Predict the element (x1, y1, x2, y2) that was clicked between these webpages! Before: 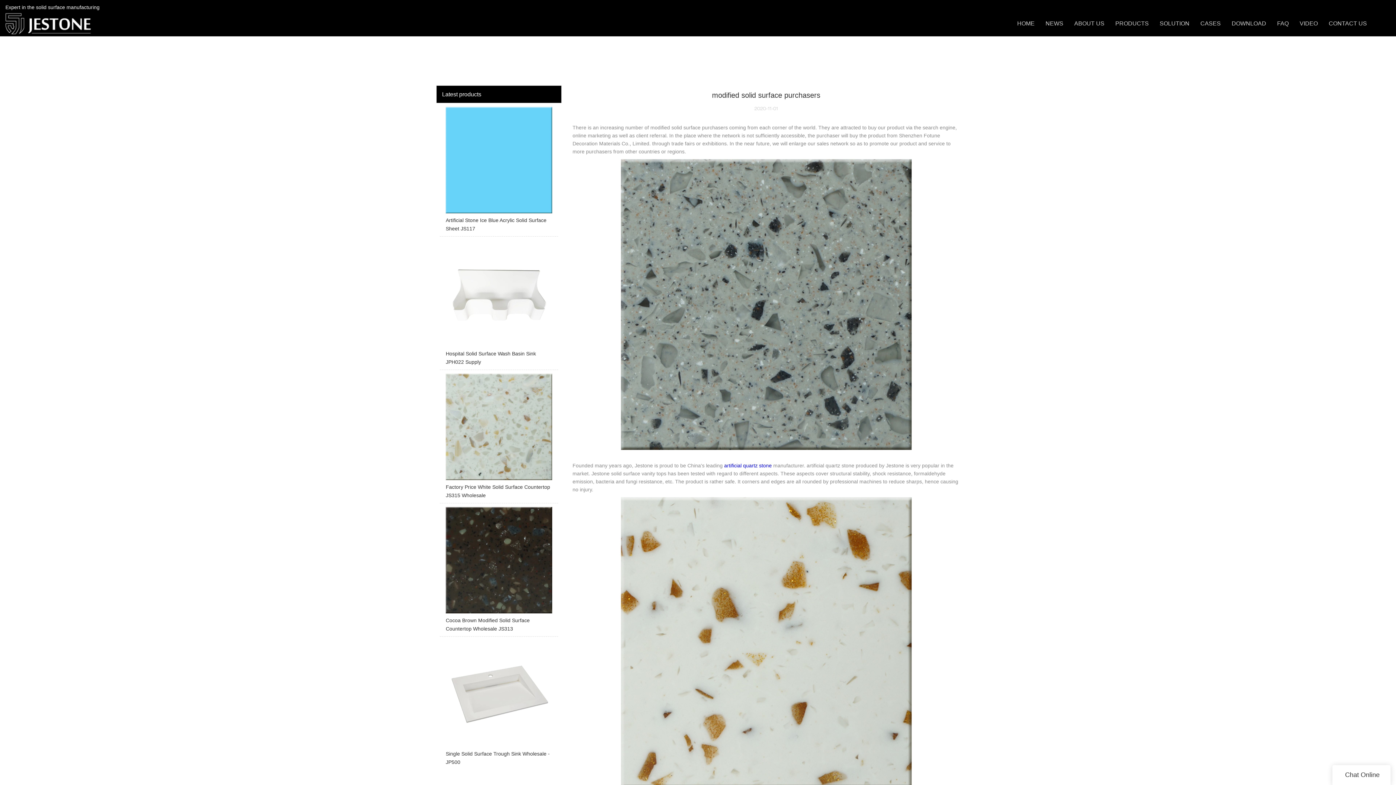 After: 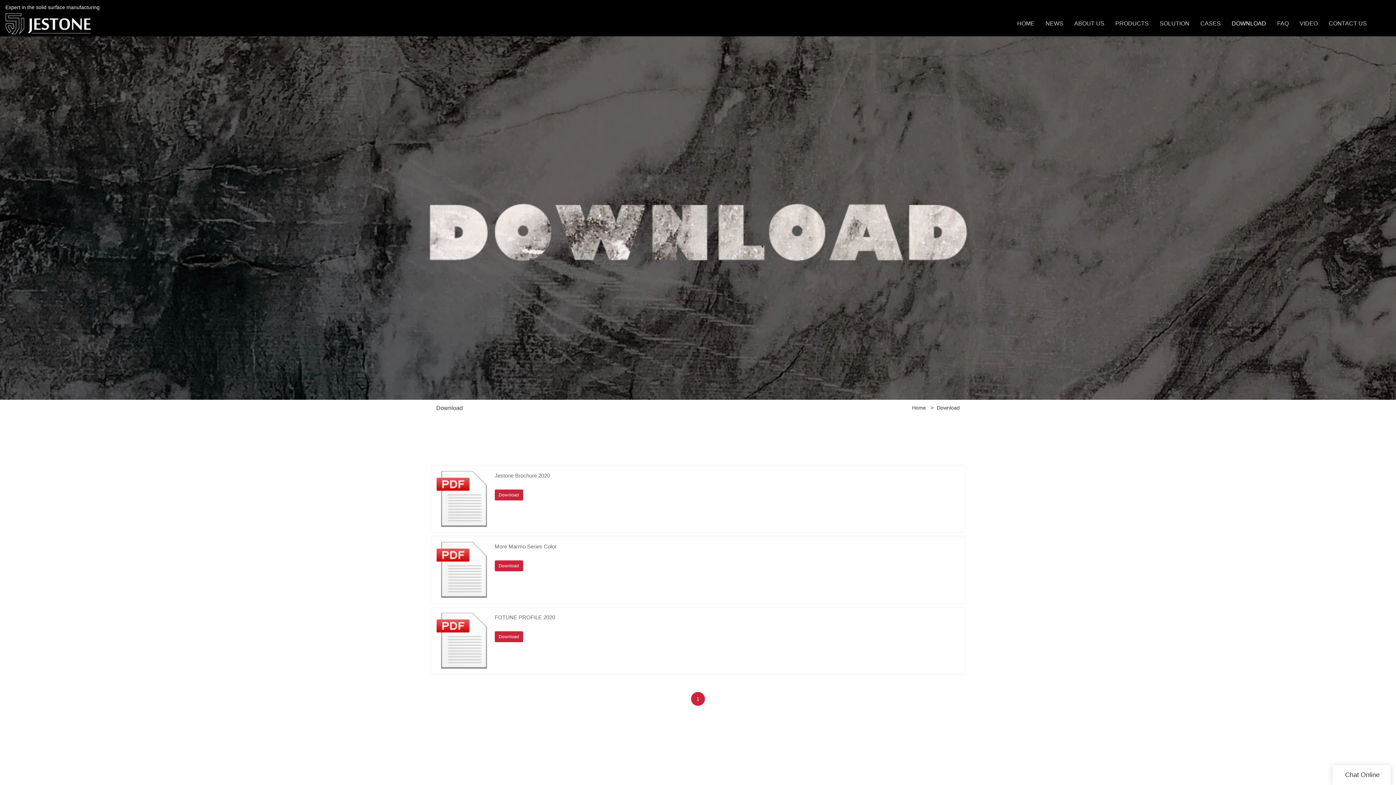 Action: label: DOWNLOAD bbox: (1232, 10, 1266, 36)